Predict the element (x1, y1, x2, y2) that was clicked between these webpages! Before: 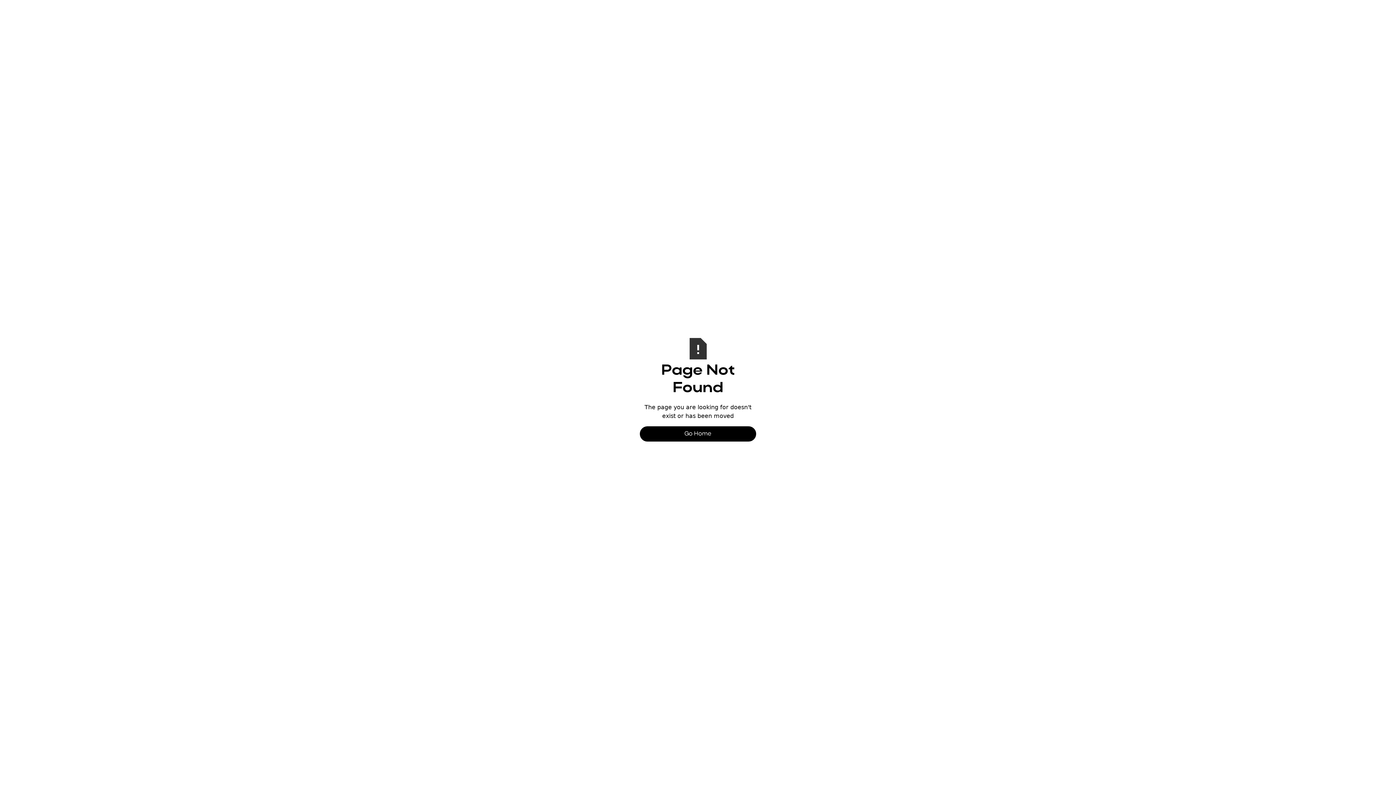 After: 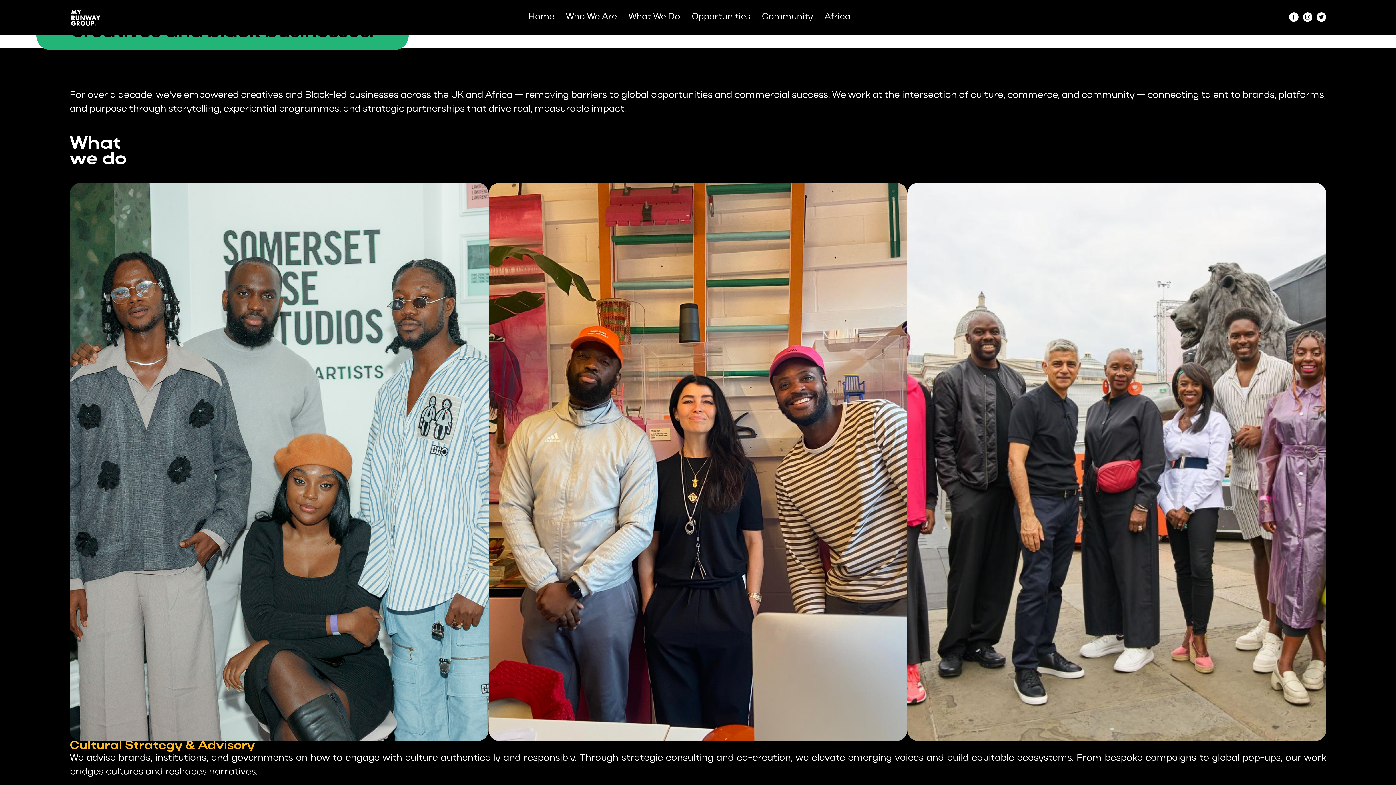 Action: label: Go Home bbox: (640, 426, 756, 441)